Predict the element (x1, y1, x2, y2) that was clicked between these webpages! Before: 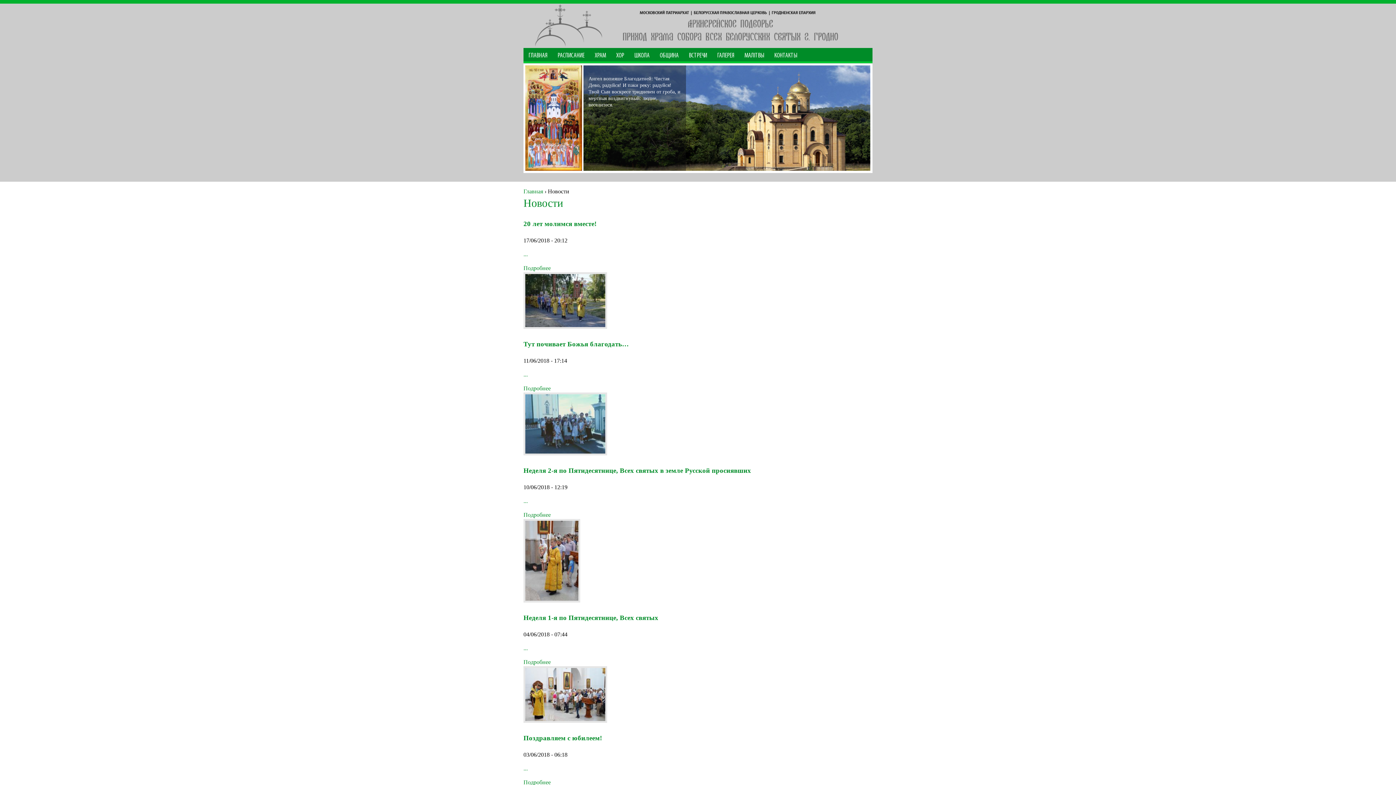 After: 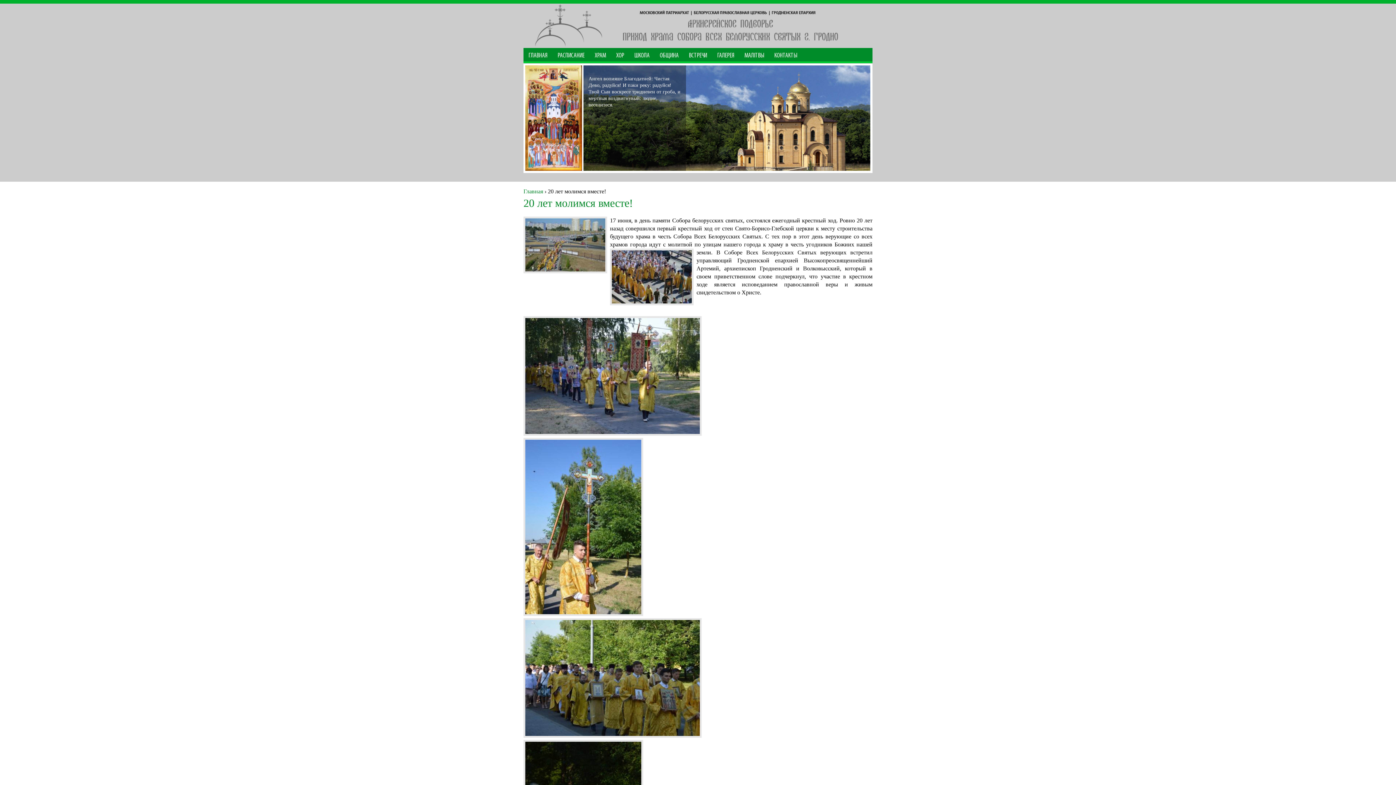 Action: bbox: (523, 220, 596, 227) label: 20 лет молимся вместе!